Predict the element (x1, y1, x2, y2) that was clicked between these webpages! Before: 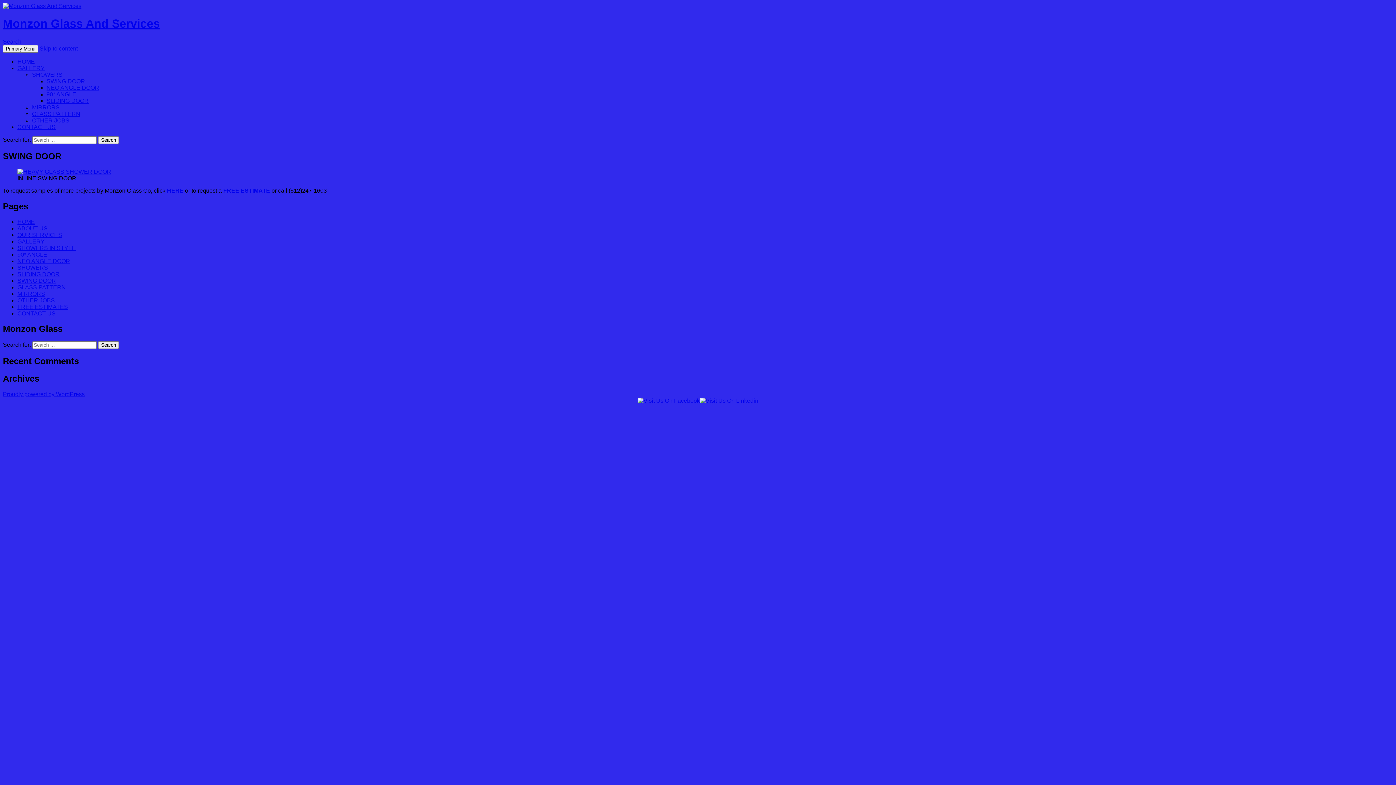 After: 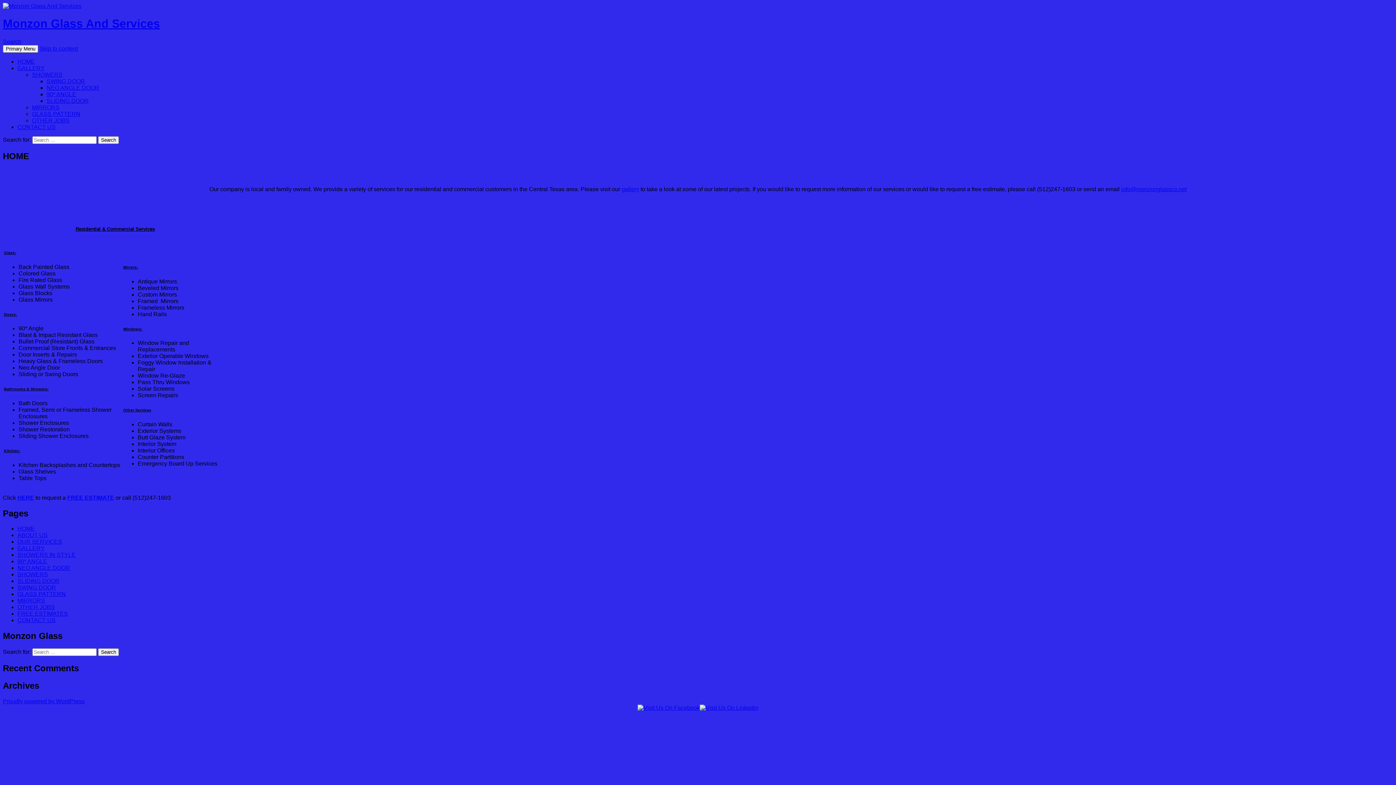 Action: bbox: (2, 2, 81, 9)